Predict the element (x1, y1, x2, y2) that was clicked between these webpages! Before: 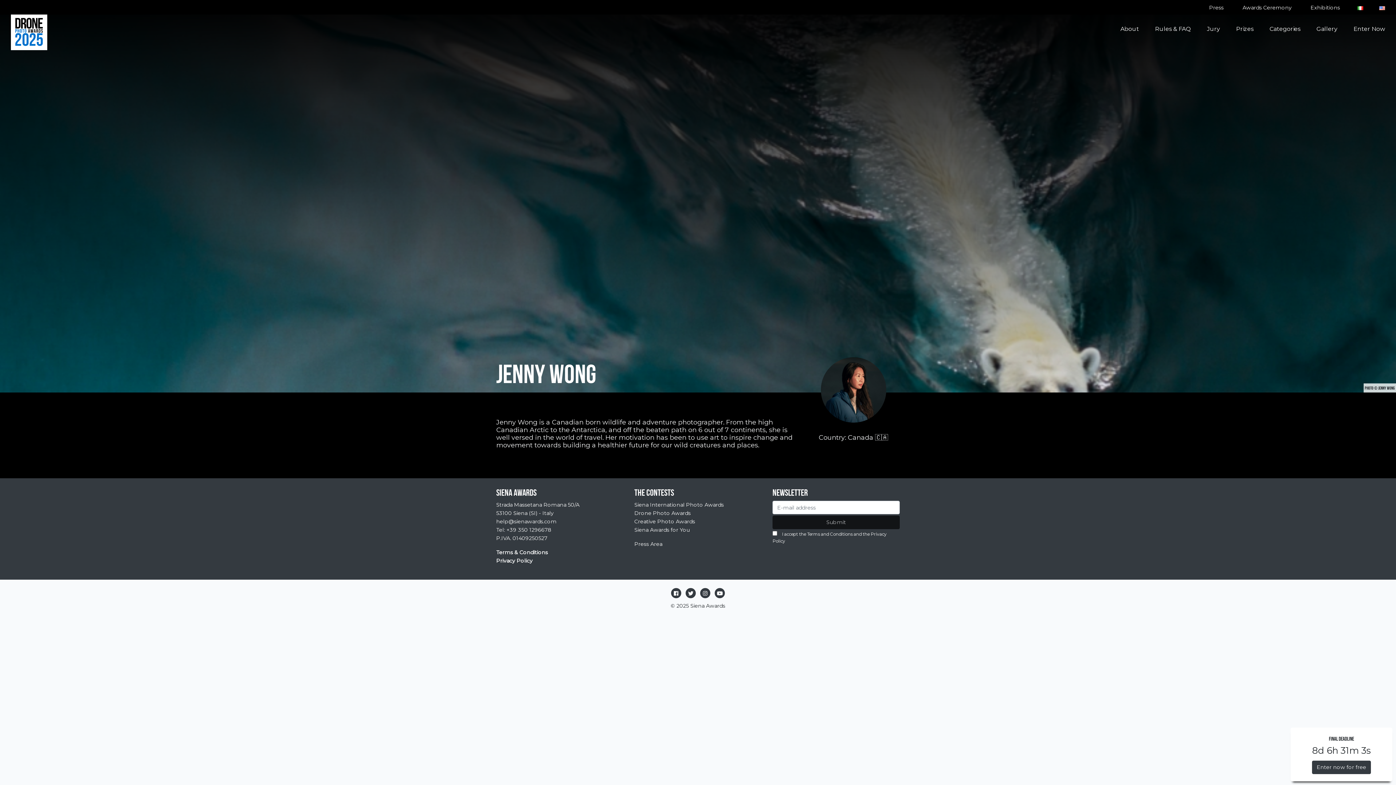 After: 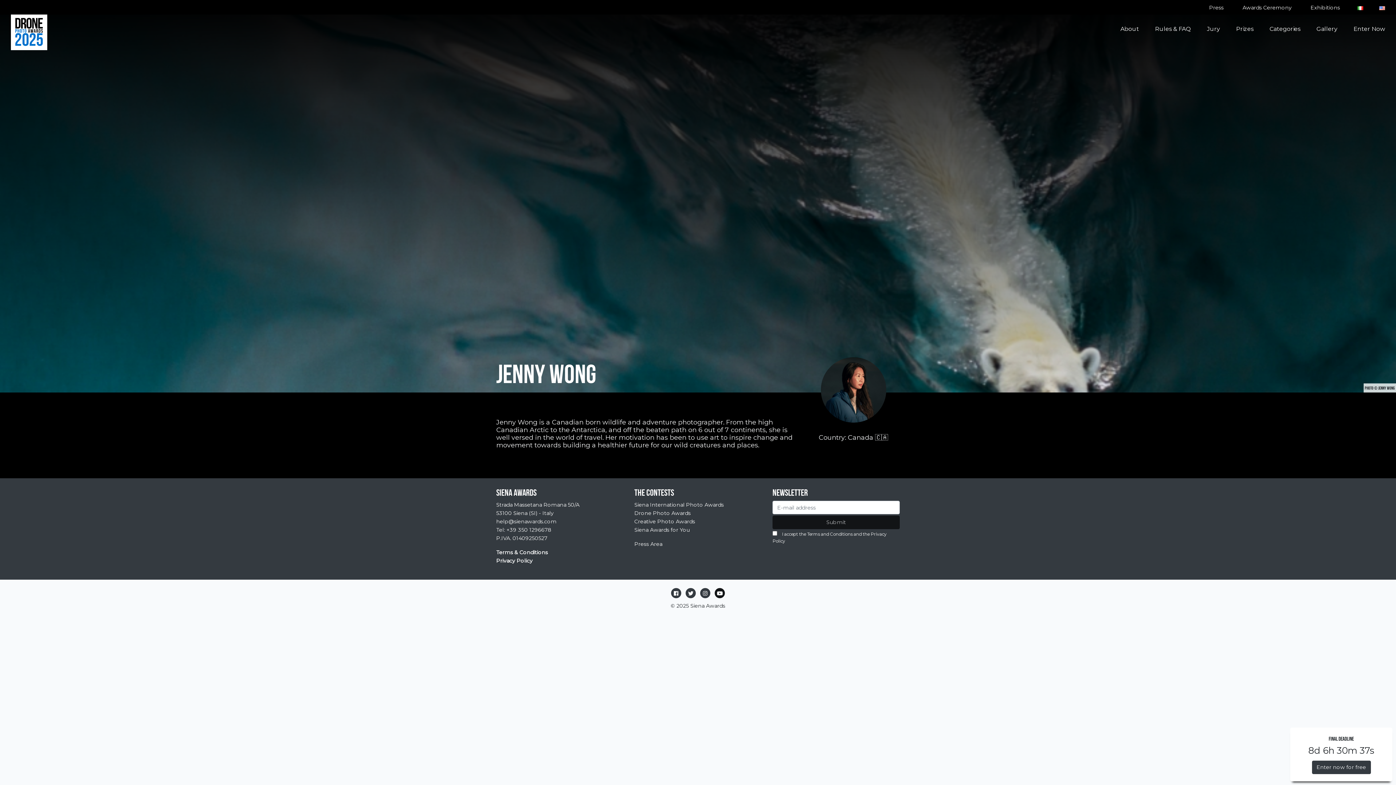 Action: bbox: (713, 590, 726, 596)